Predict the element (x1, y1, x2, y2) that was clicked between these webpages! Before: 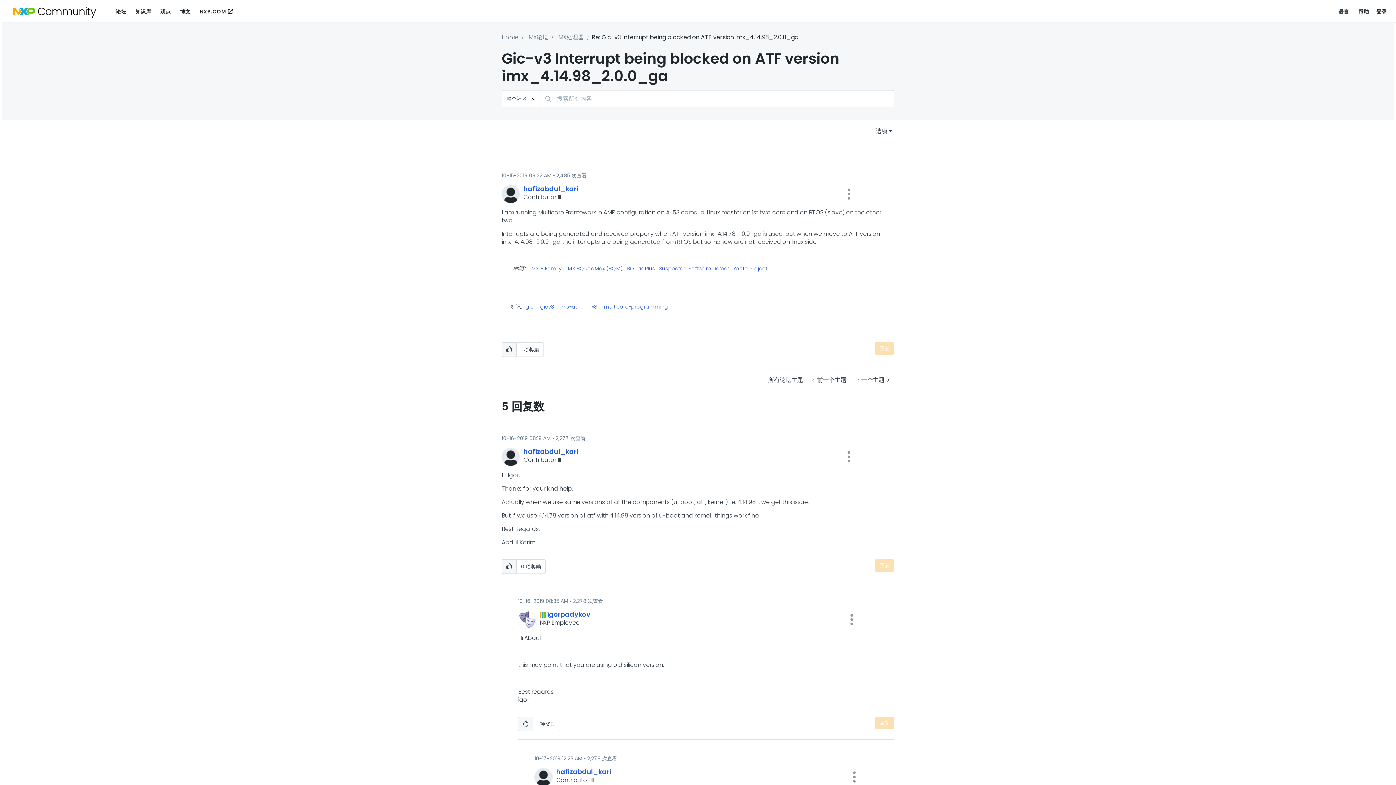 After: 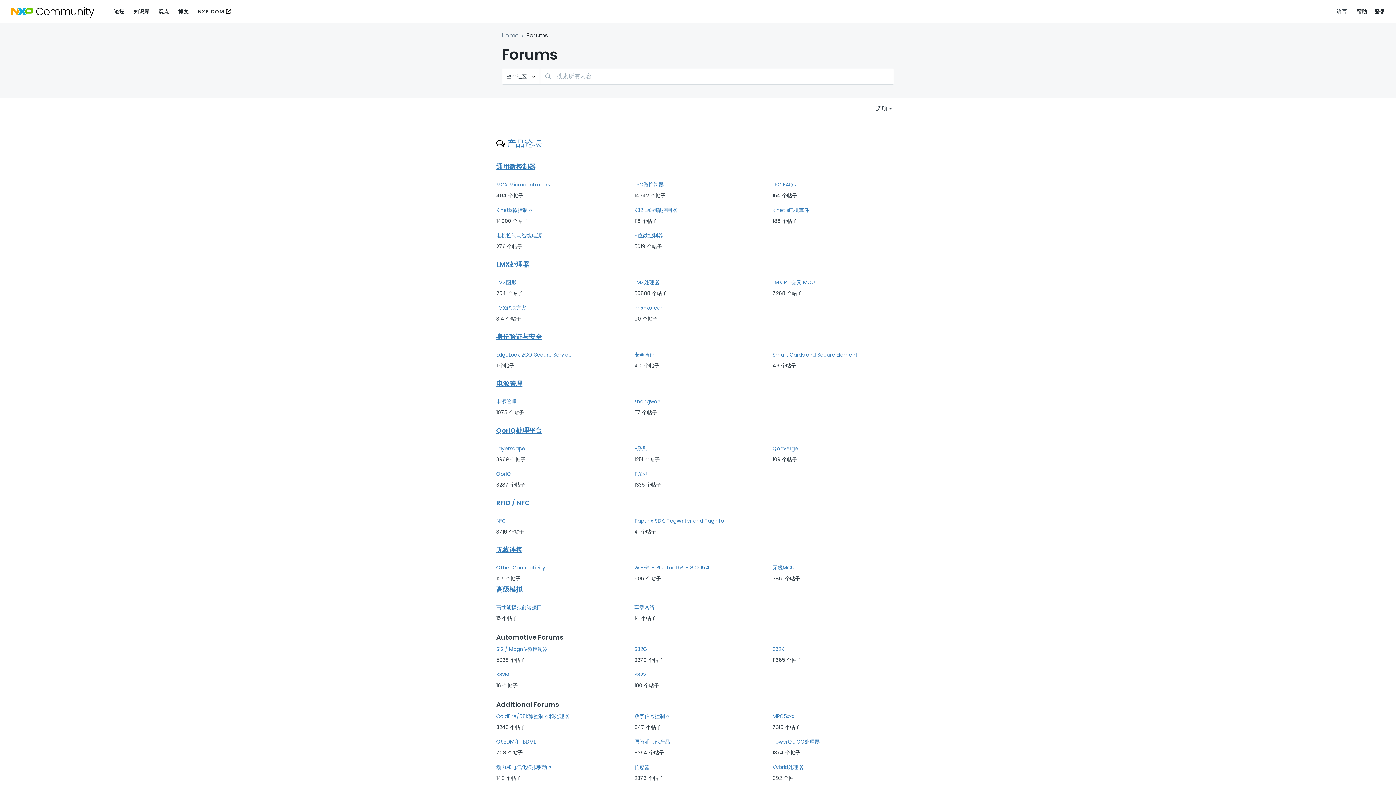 Action: label: 论坛 bbox: (115, 4, 126, 18)